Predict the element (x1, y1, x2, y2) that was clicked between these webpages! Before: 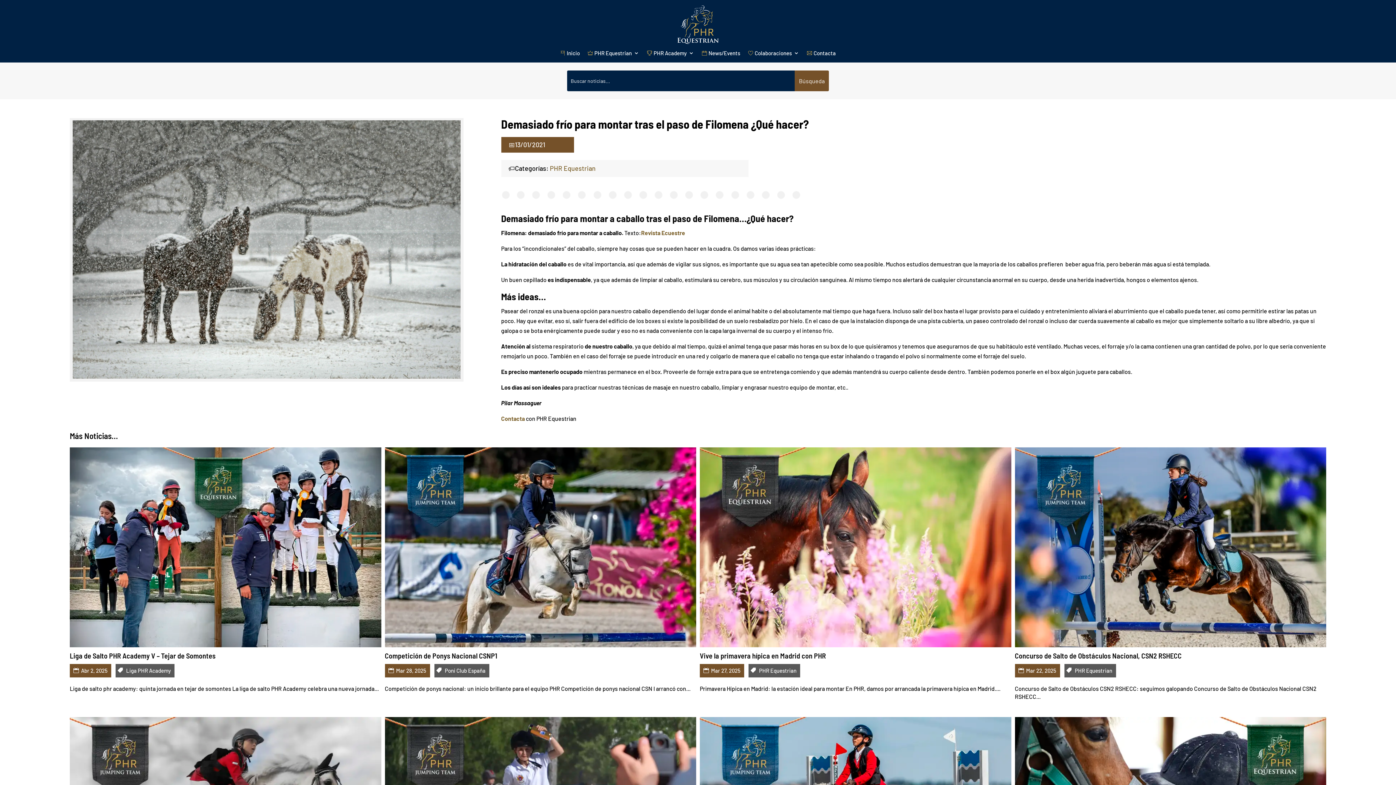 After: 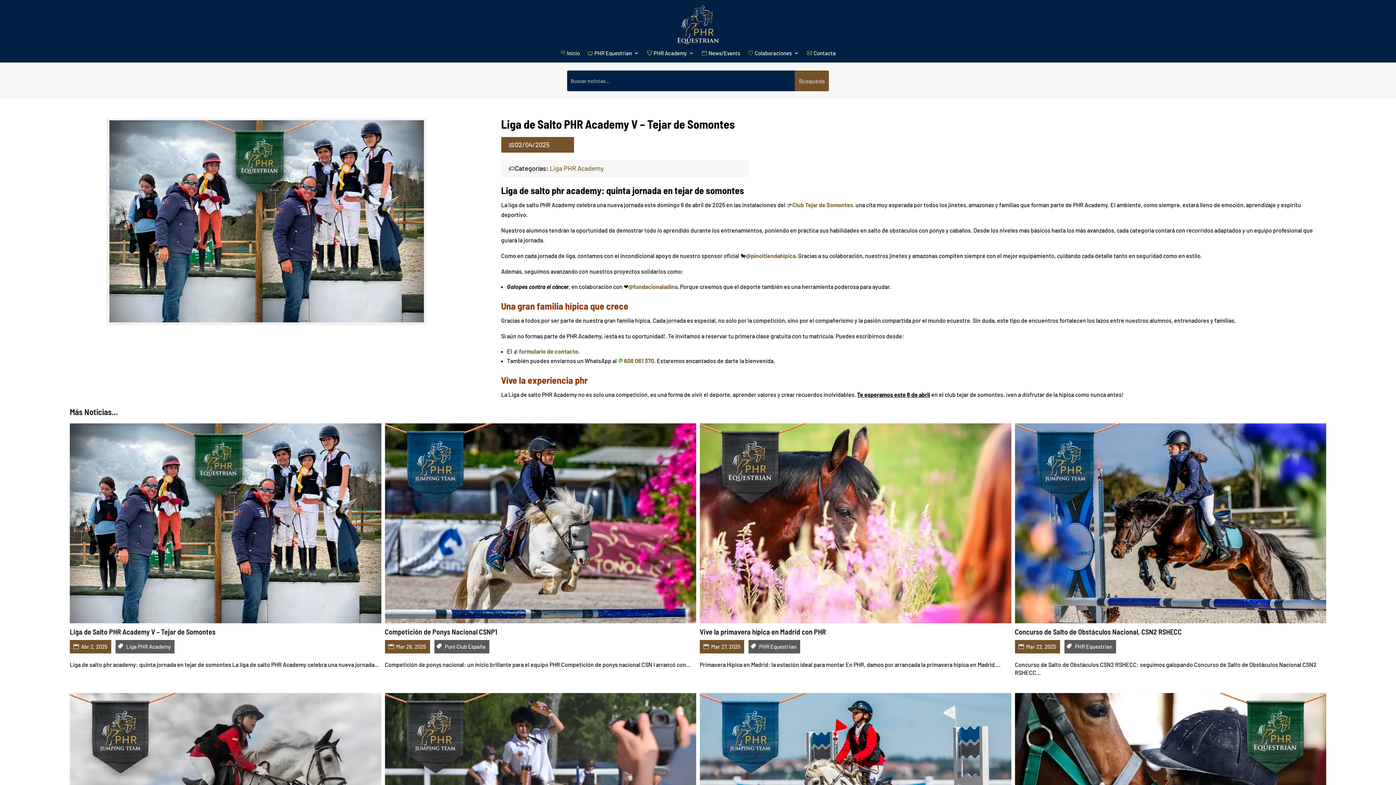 Action: label: Liga de Salto PHR Academy V – Tejar de Somontes bbox: (69, 651, 215, 660)